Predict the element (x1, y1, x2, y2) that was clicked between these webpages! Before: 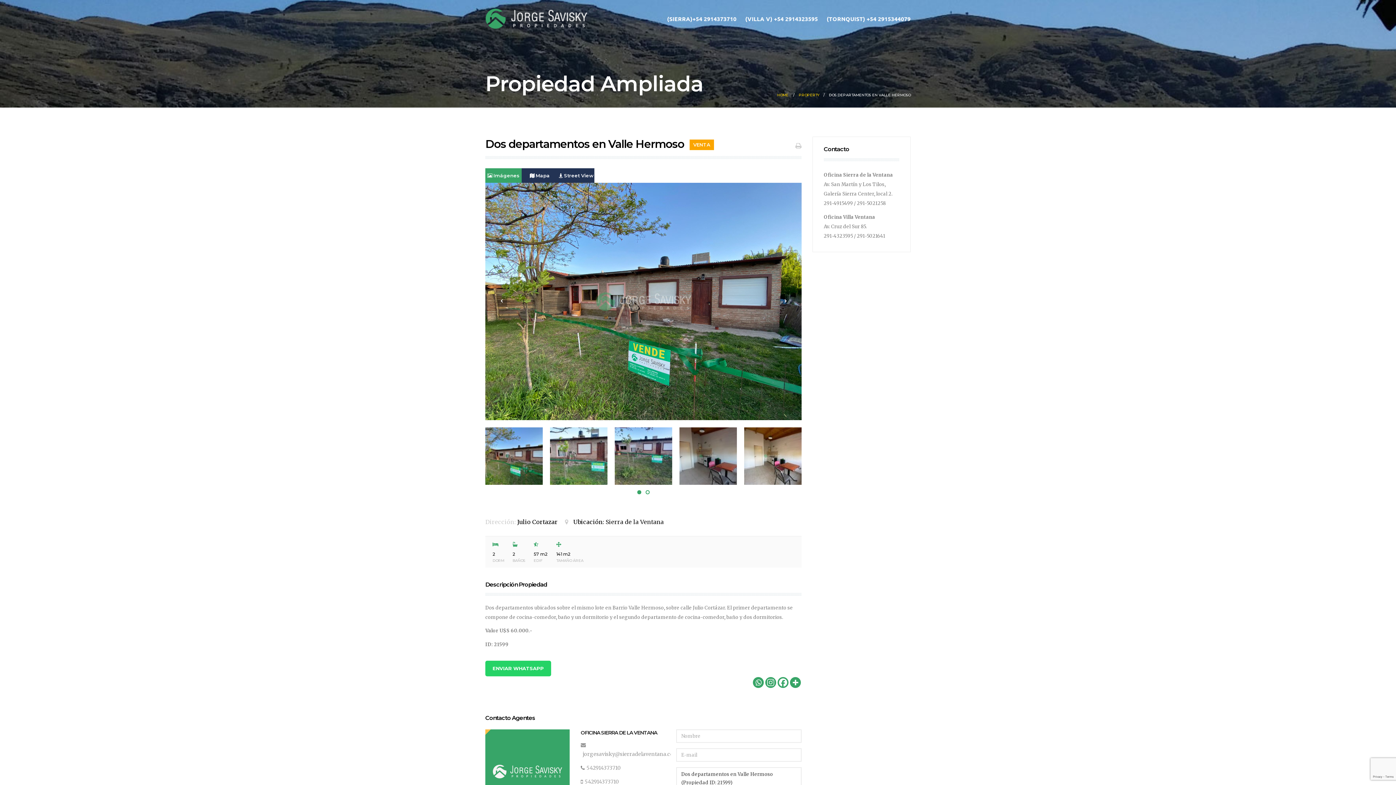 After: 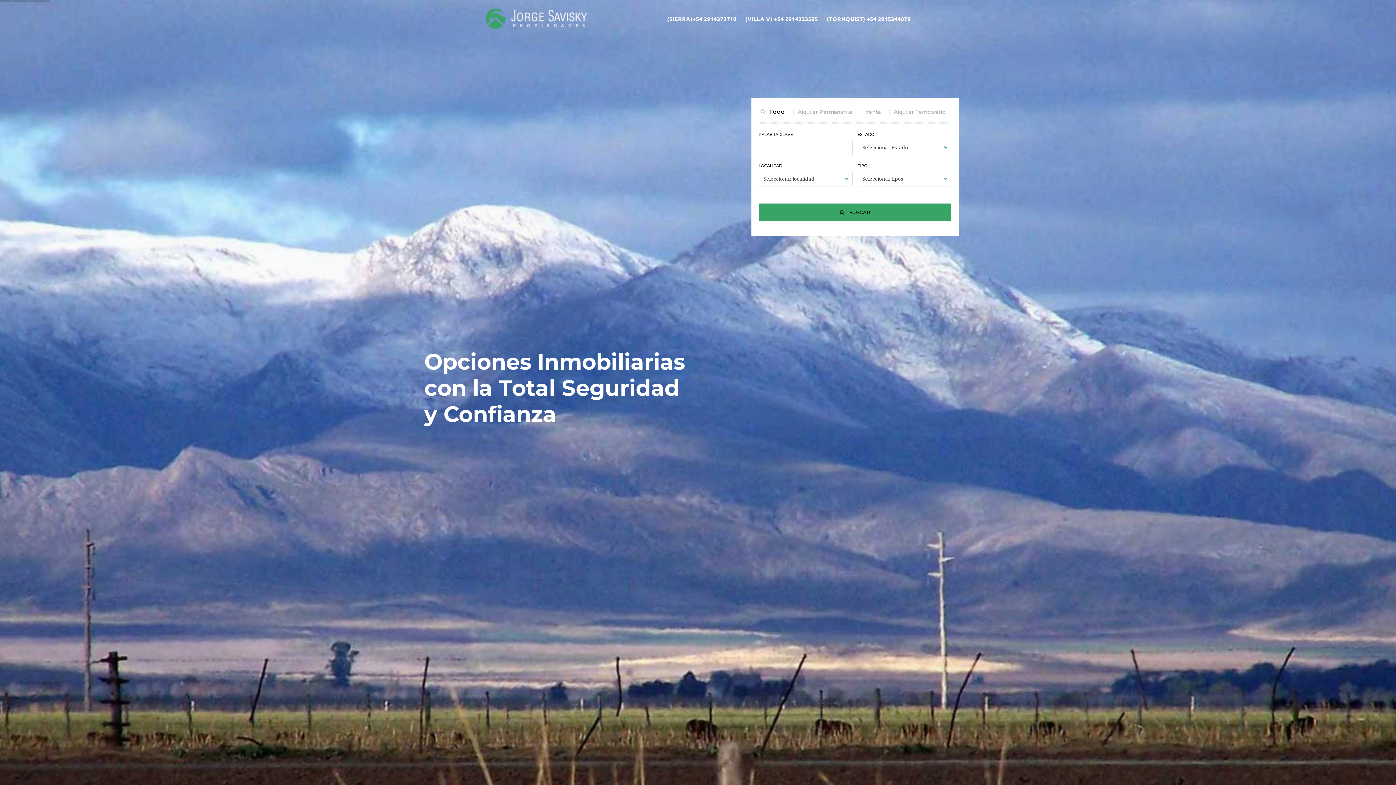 Action: label: HOME bbox: (777, 92, 788, 97)